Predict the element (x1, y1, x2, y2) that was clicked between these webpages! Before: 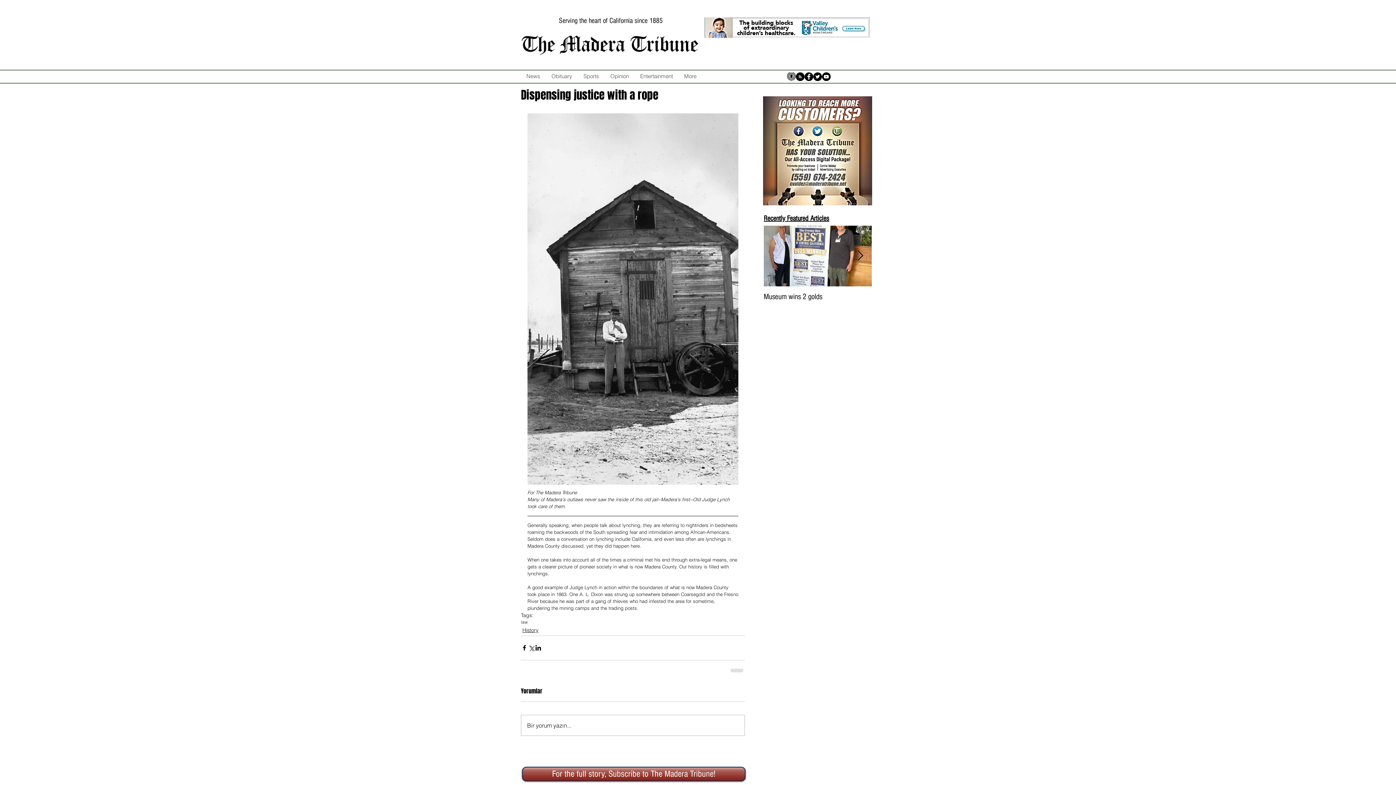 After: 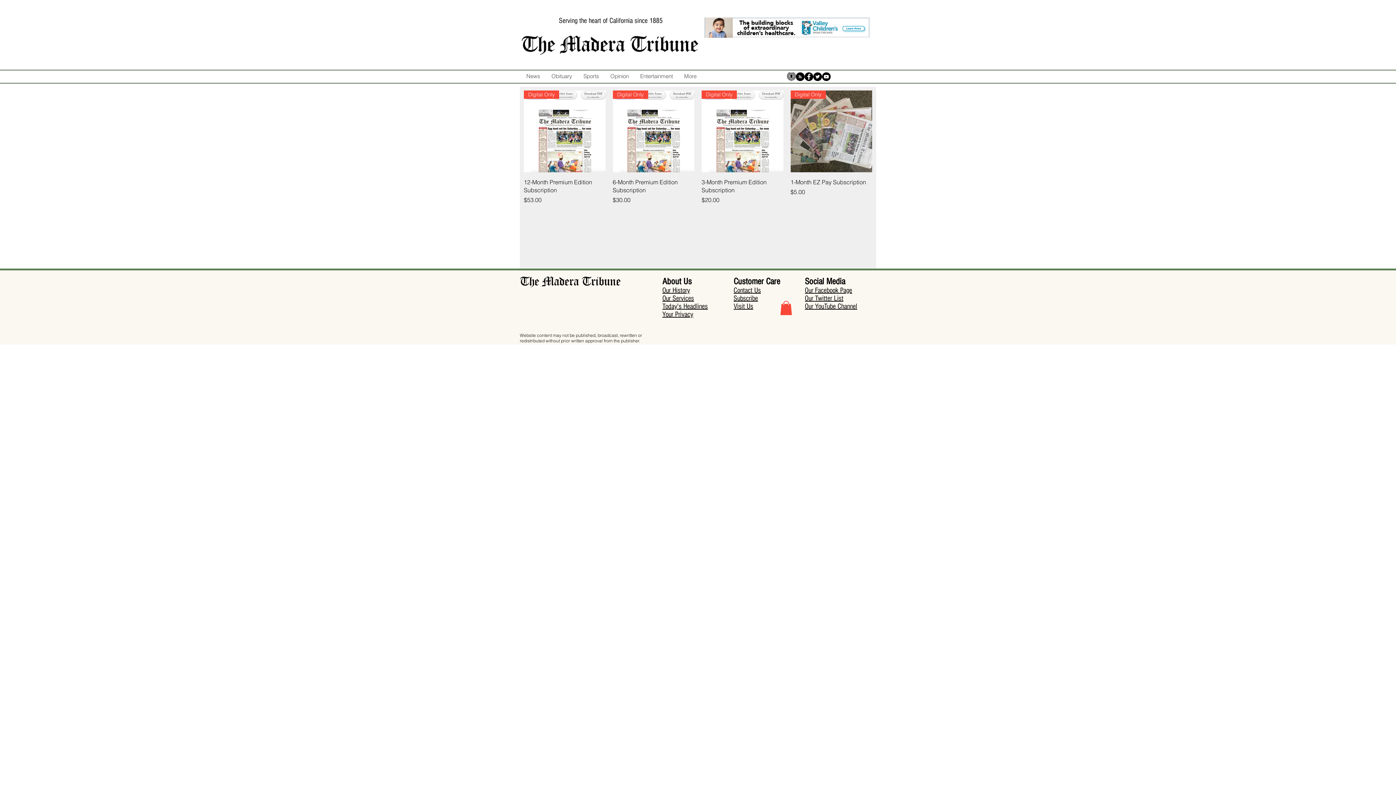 Action: label: For the full story, Subscribe to The Madera Tribune! bbox: (522, 767, 745, 781)